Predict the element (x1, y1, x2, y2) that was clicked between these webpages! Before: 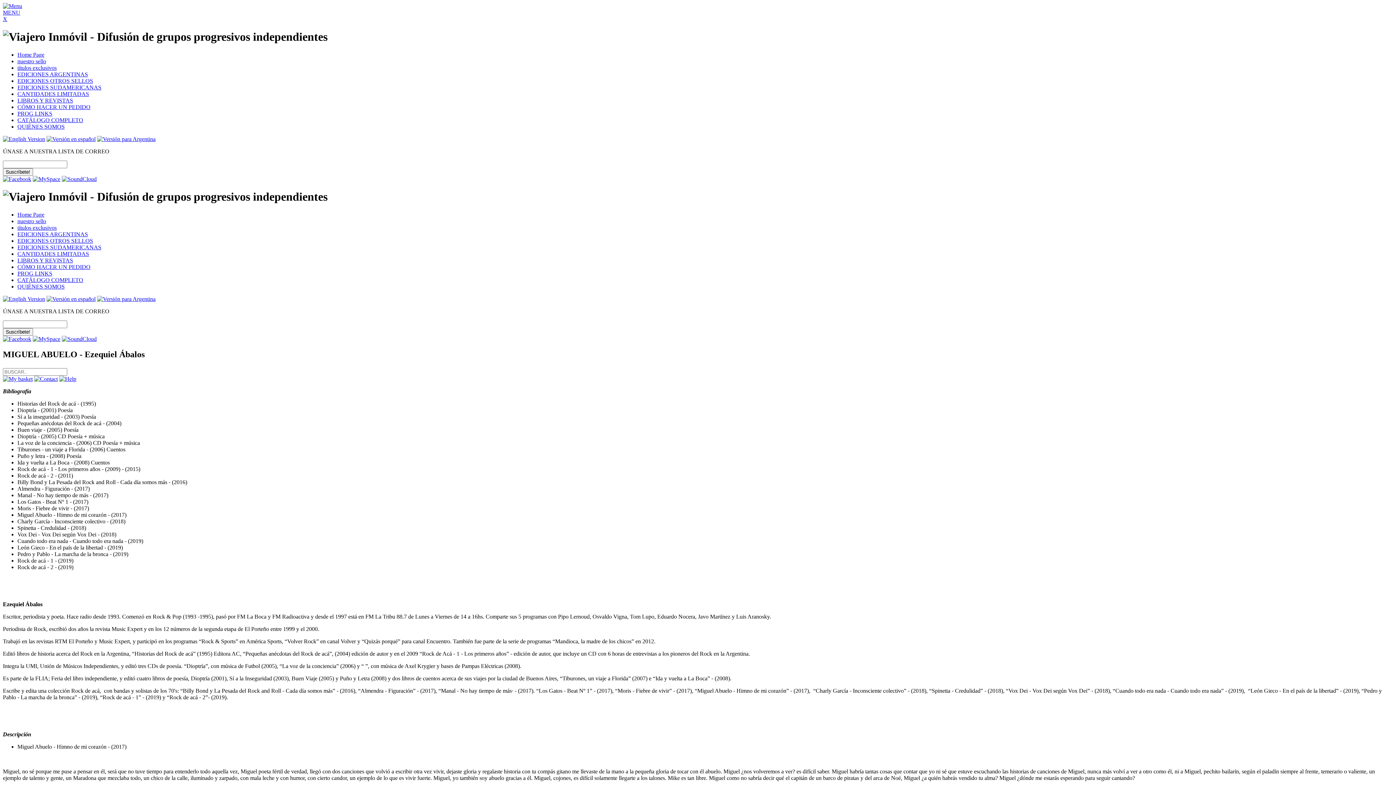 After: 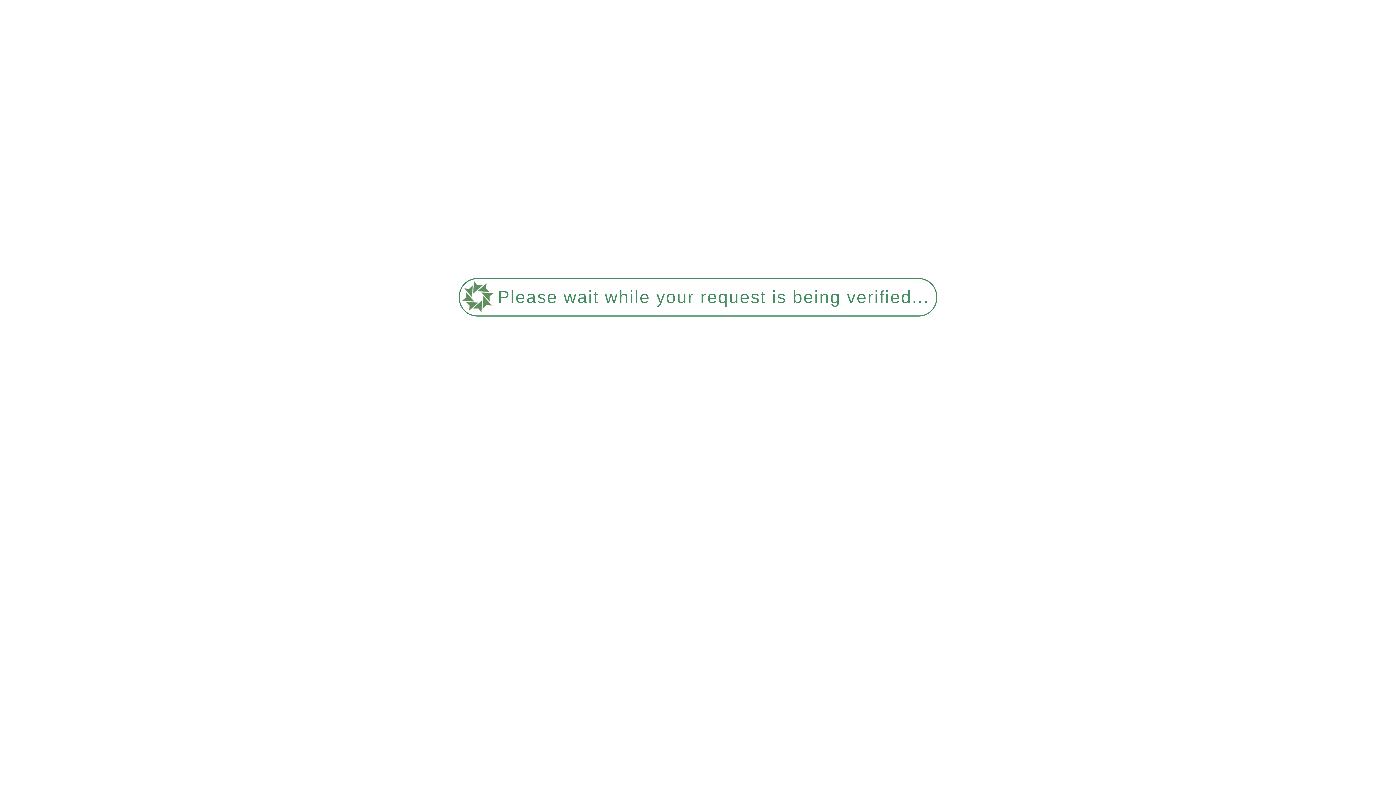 Action: label: EDICIONES ARGENTINAS bbox: (17, 231, 88, 237)